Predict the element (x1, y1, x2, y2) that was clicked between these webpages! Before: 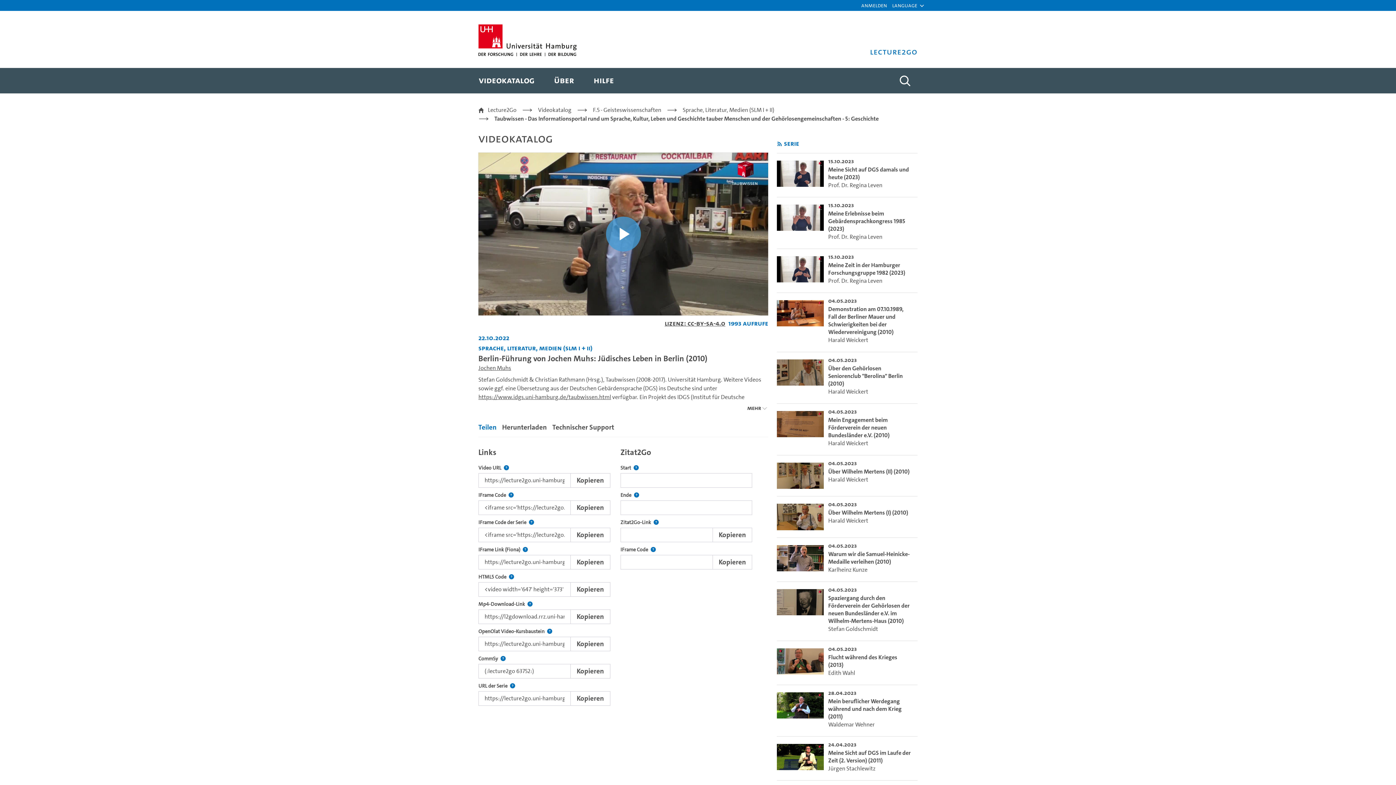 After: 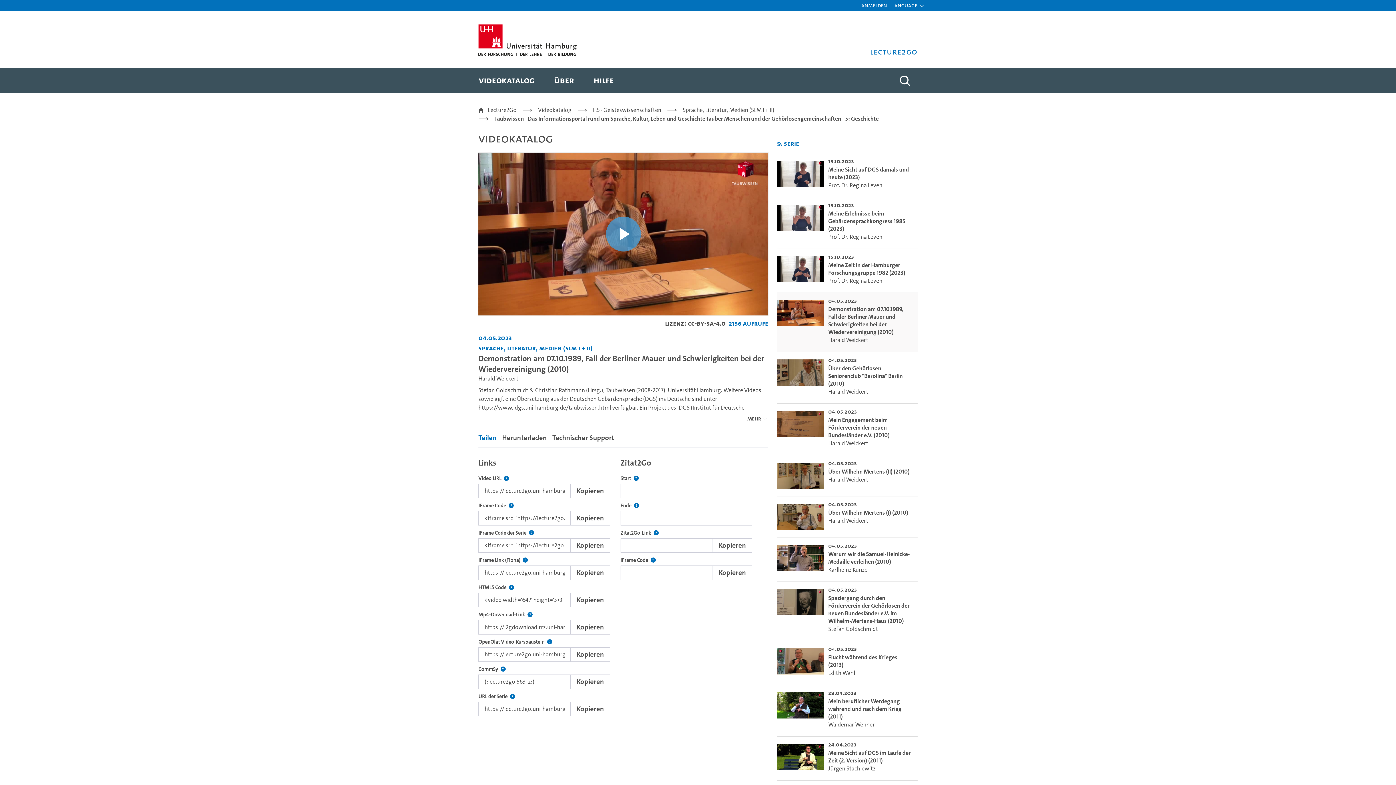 Action: label: go-to-video: Demonstration am 07.10.1989, Fall der Berliner Mauer und Schwierigkeiten bei der Wiedervereinigung (2010) bbox: (828, 305, 903, 335)